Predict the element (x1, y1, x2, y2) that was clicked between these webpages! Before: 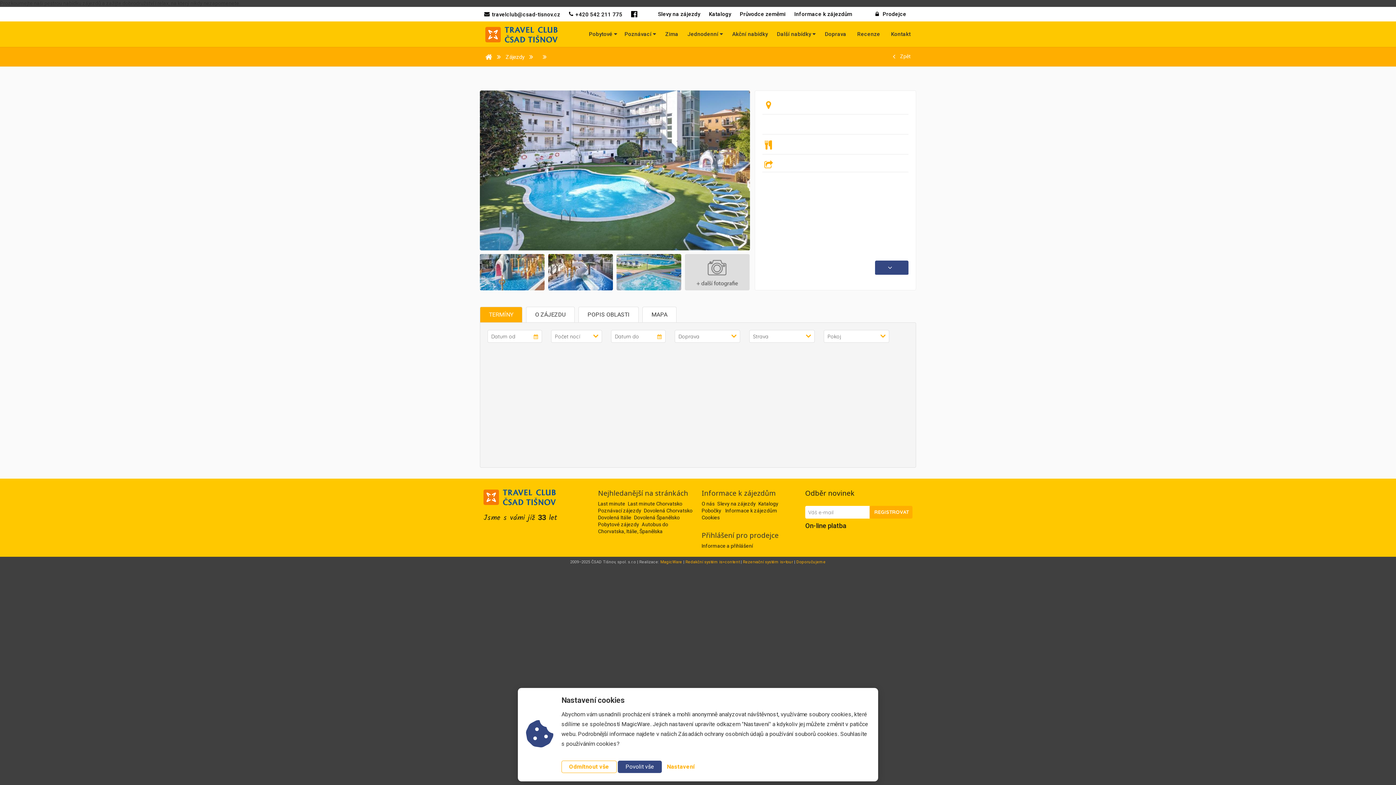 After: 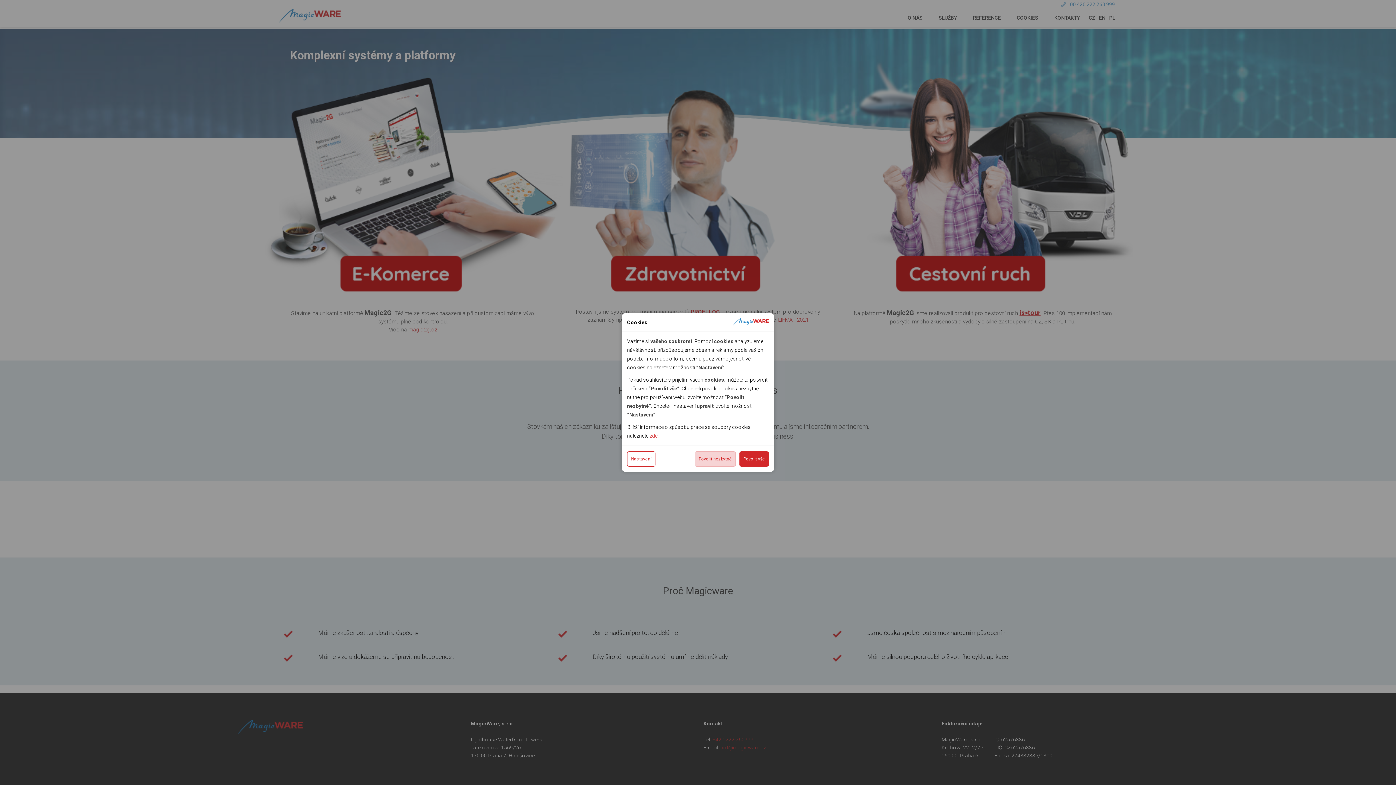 Action: label: MagicWare  bbox: (660, 560, 683, 564)